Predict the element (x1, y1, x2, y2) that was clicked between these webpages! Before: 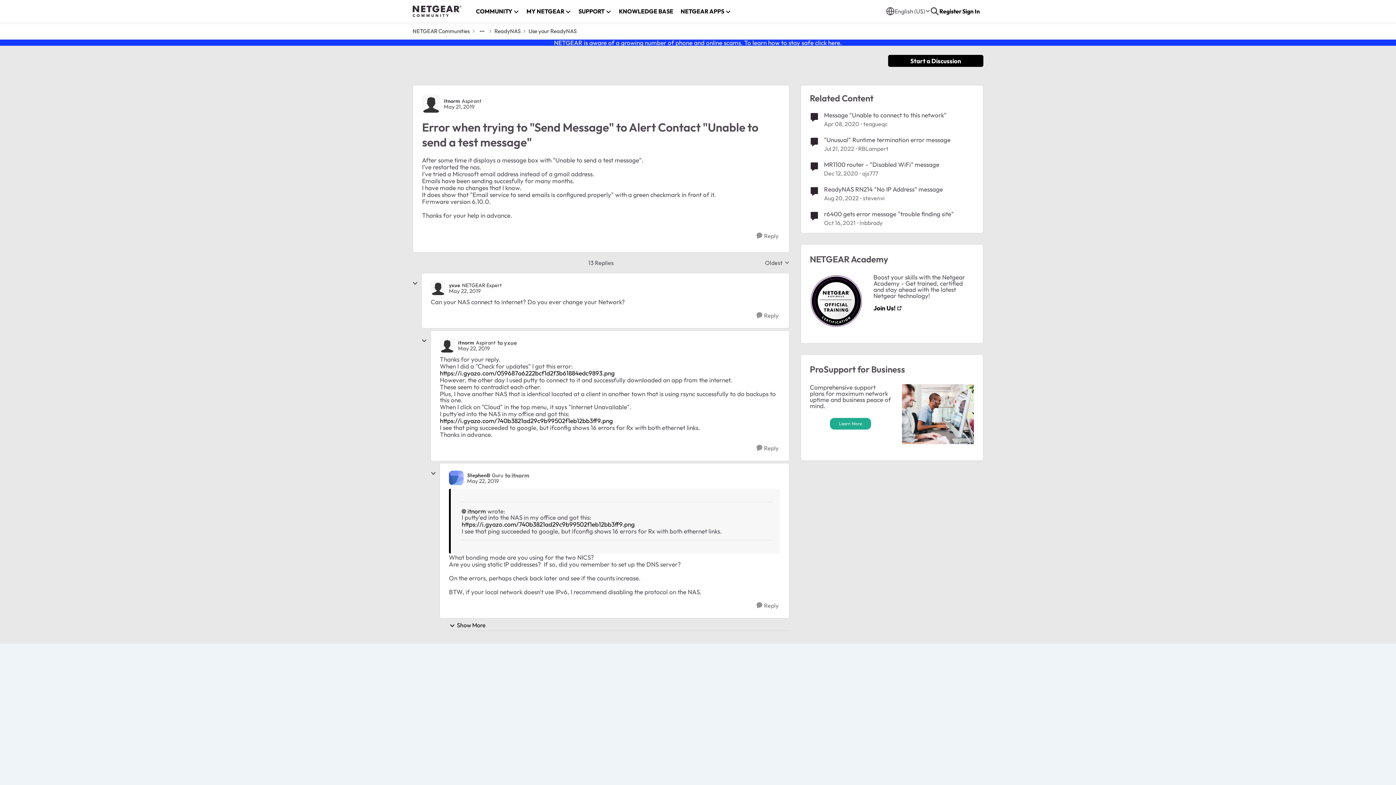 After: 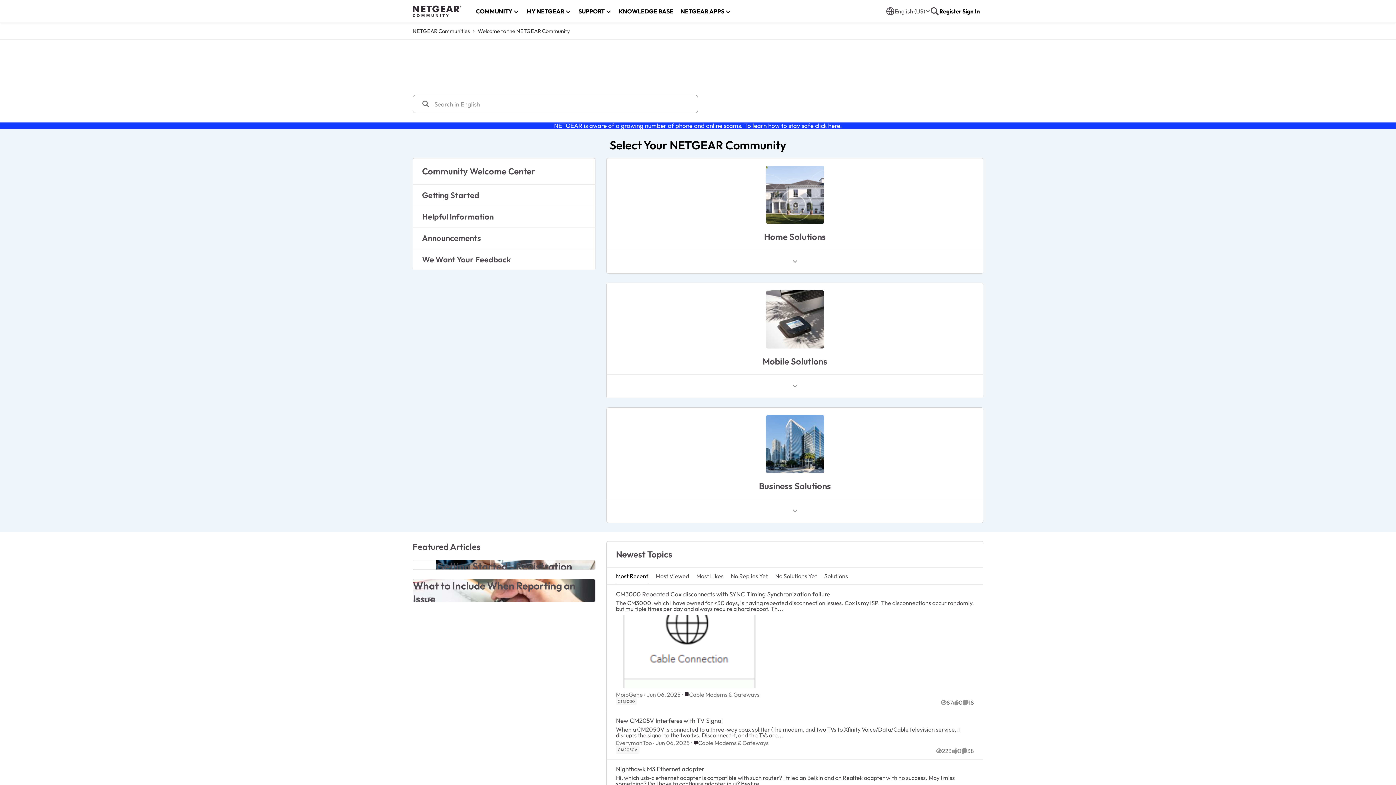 Action: label: Place NETGEAR Communities bbox: (412, 26, 469, 35)